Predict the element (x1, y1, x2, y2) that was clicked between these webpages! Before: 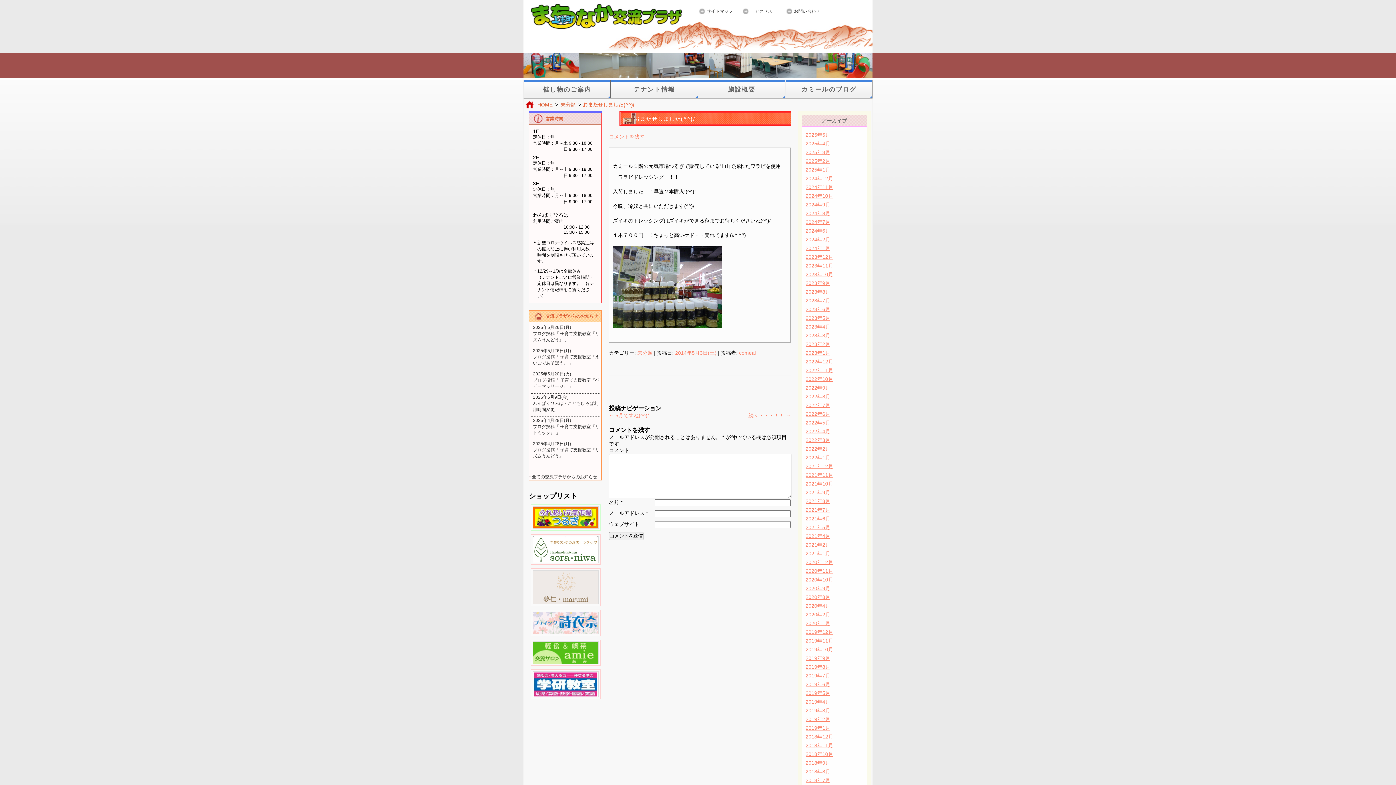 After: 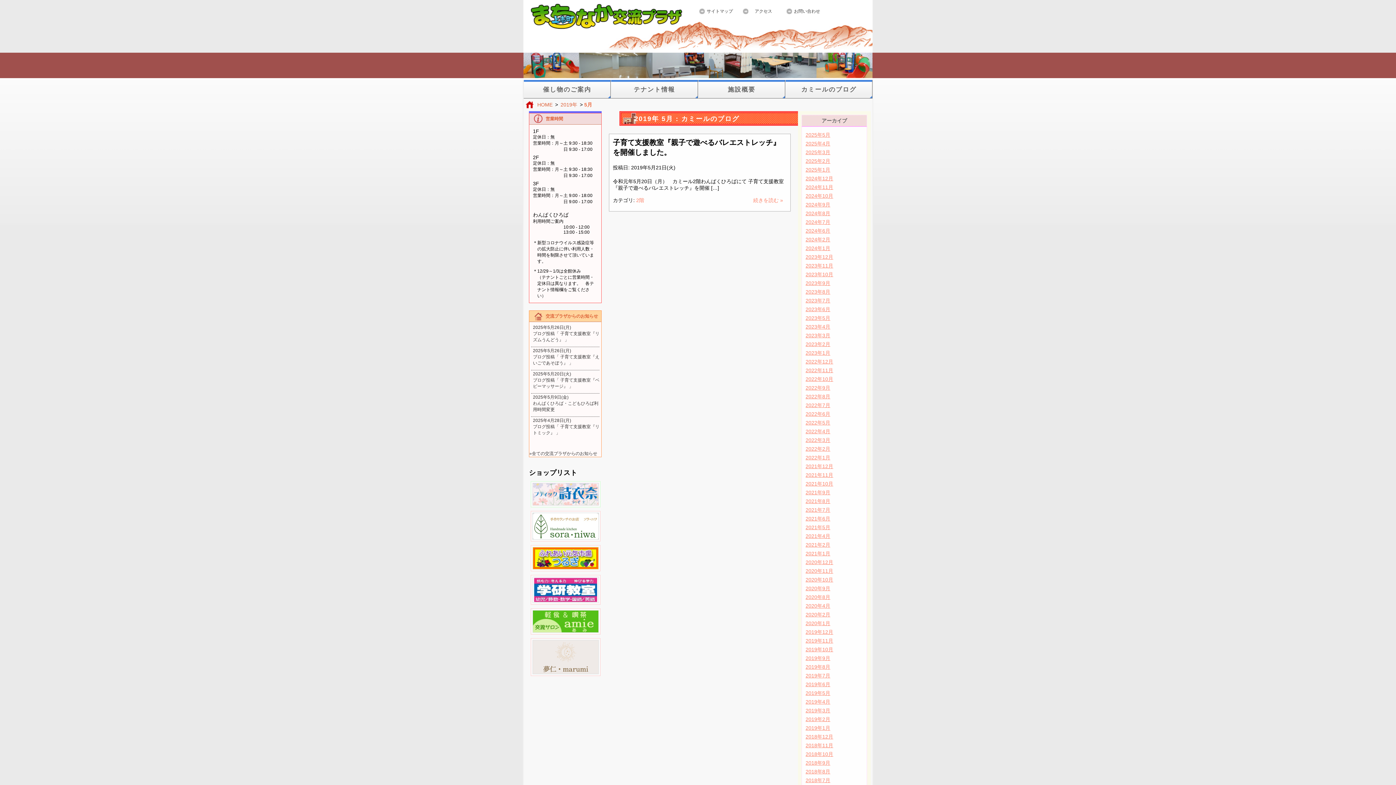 Action: bbox: (805, 689, 863, 697) label: 2019年5月